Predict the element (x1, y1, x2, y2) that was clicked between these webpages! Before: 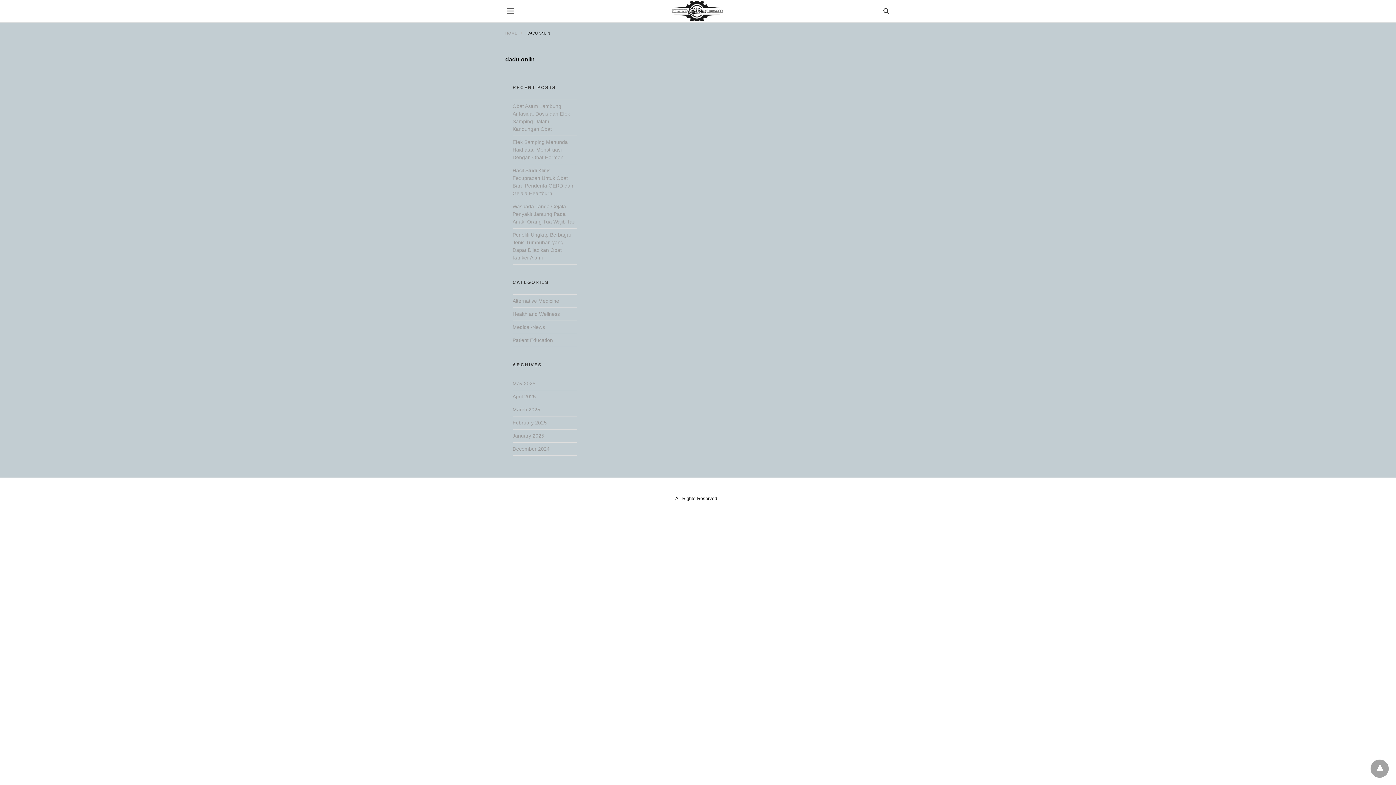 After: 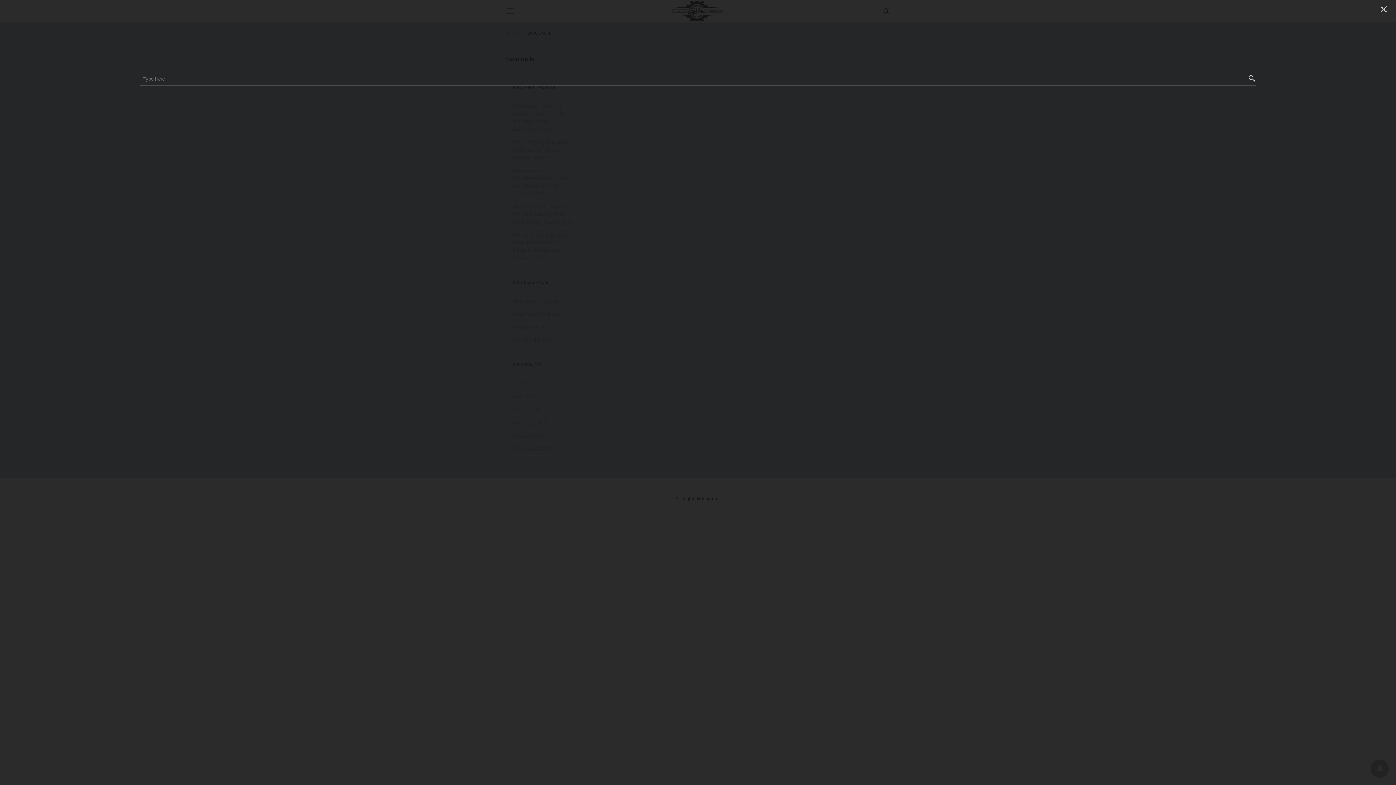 Action: bbox: (882, 6, 890, 15)